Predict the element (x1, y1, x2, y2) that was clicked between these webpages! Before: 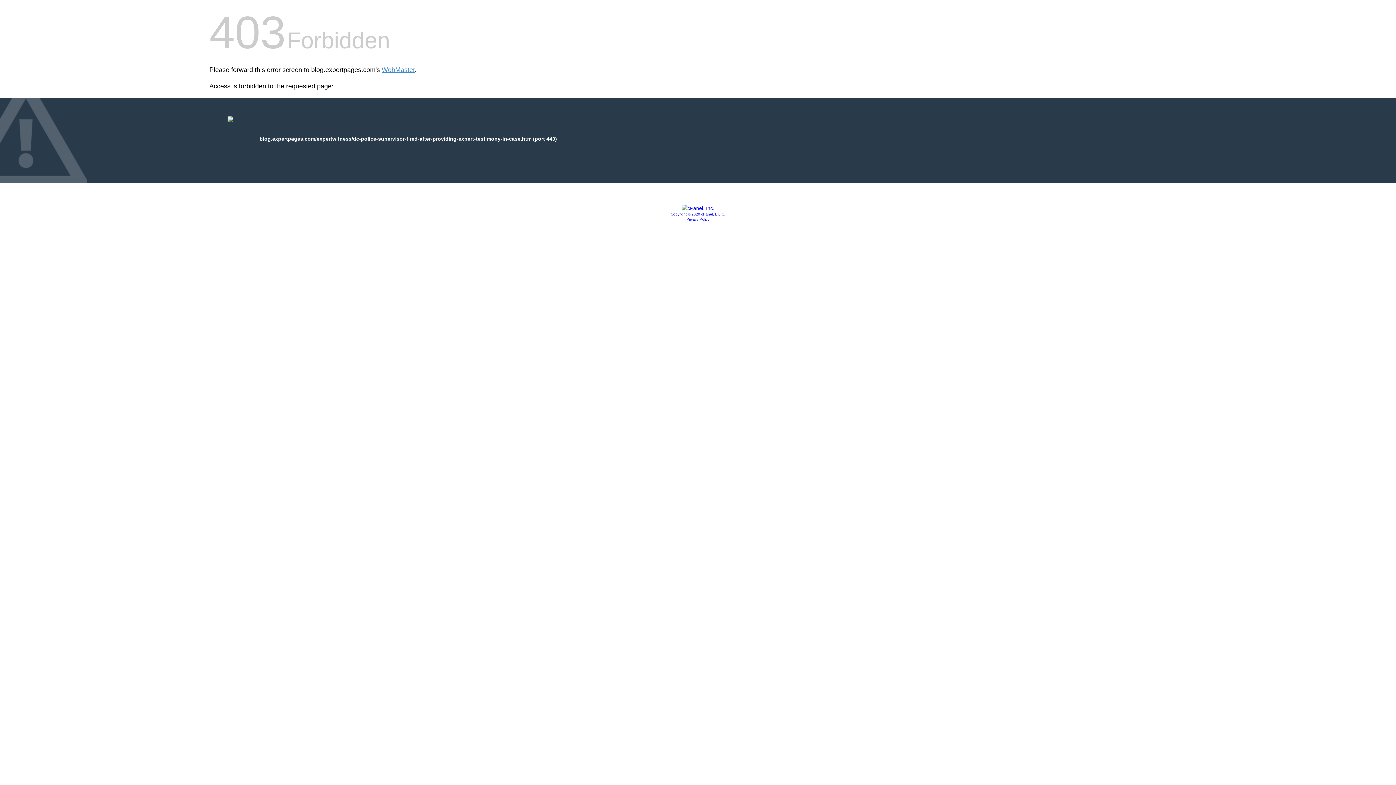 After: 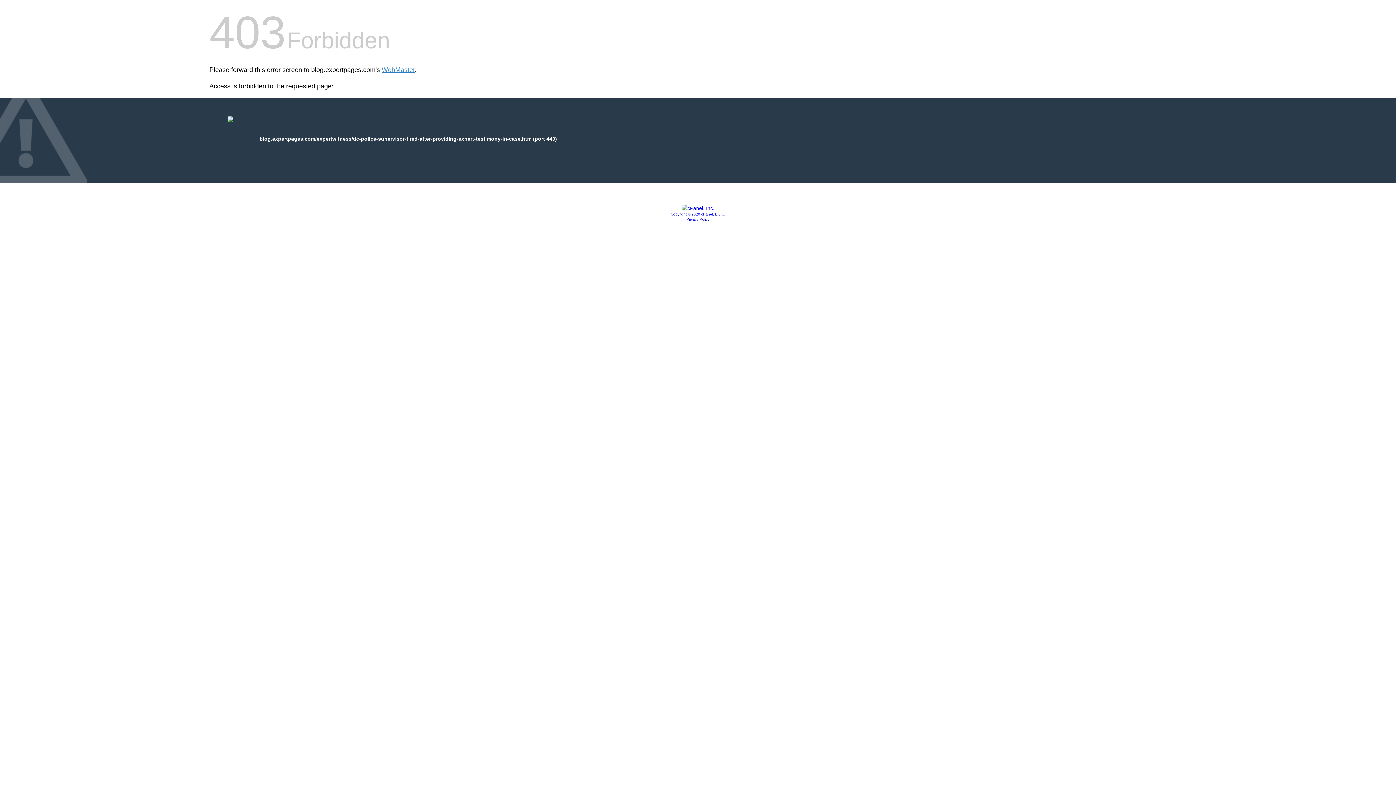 Action: bbox: (681, 205, 714, 211)